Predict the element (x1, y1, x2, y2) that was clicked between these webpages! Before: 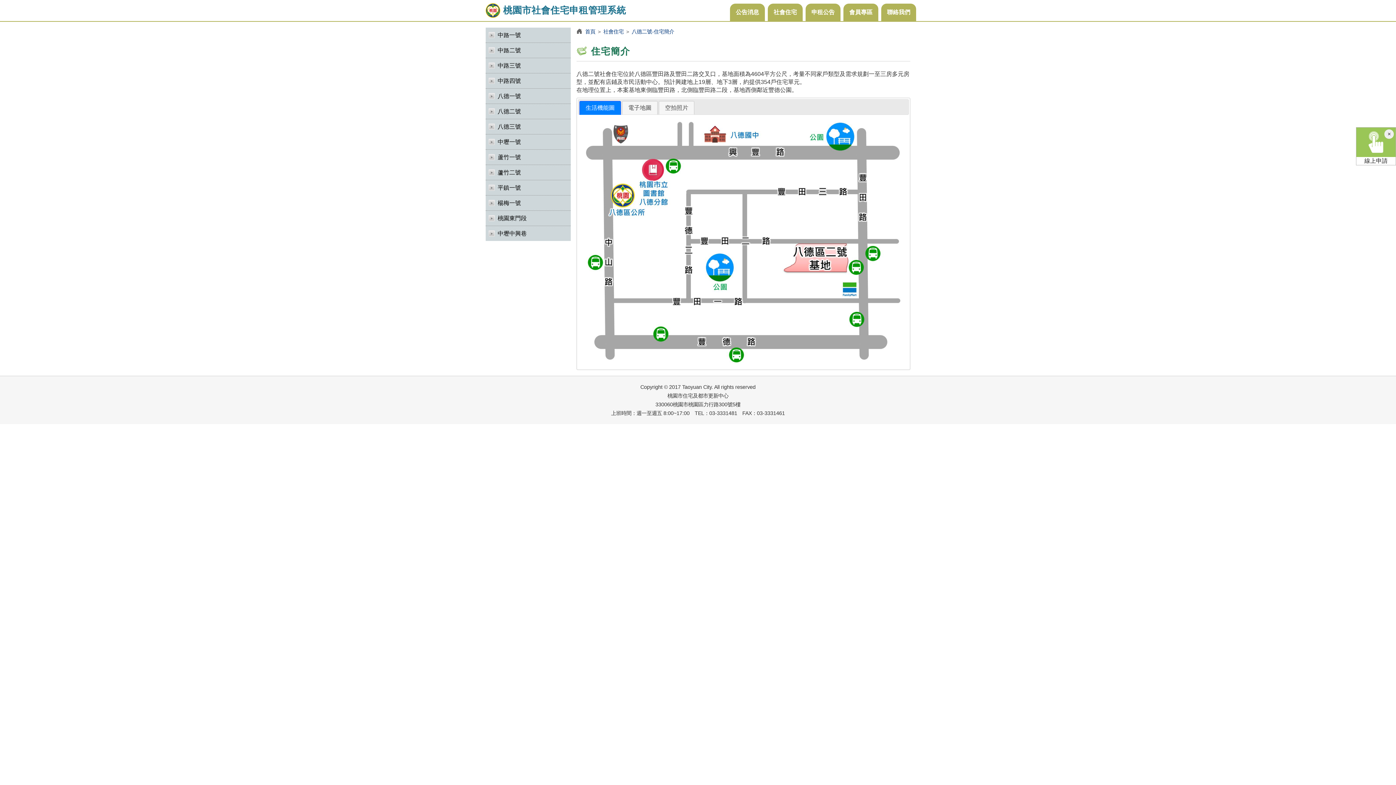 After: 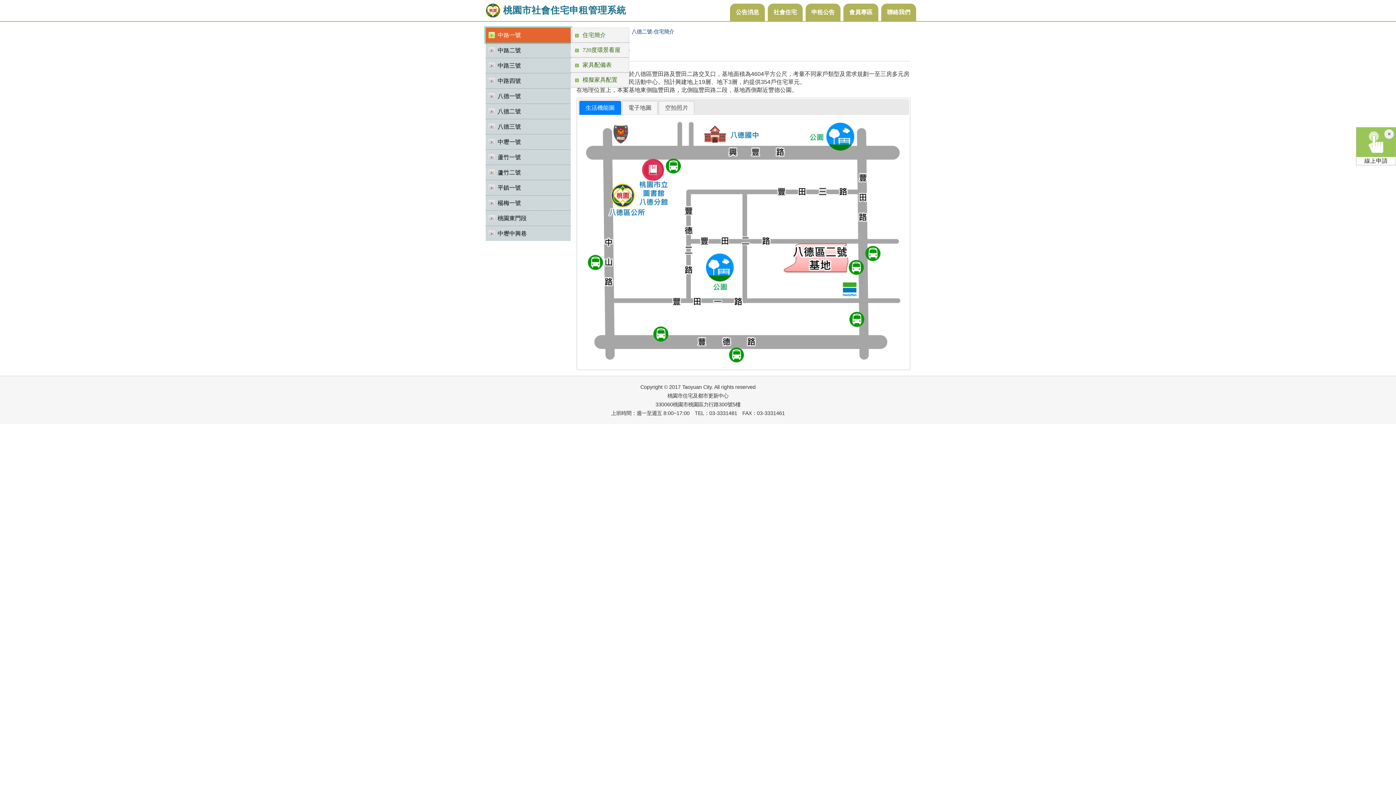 Action: bbox: (485, 27, 570, 42) label: 中路一號